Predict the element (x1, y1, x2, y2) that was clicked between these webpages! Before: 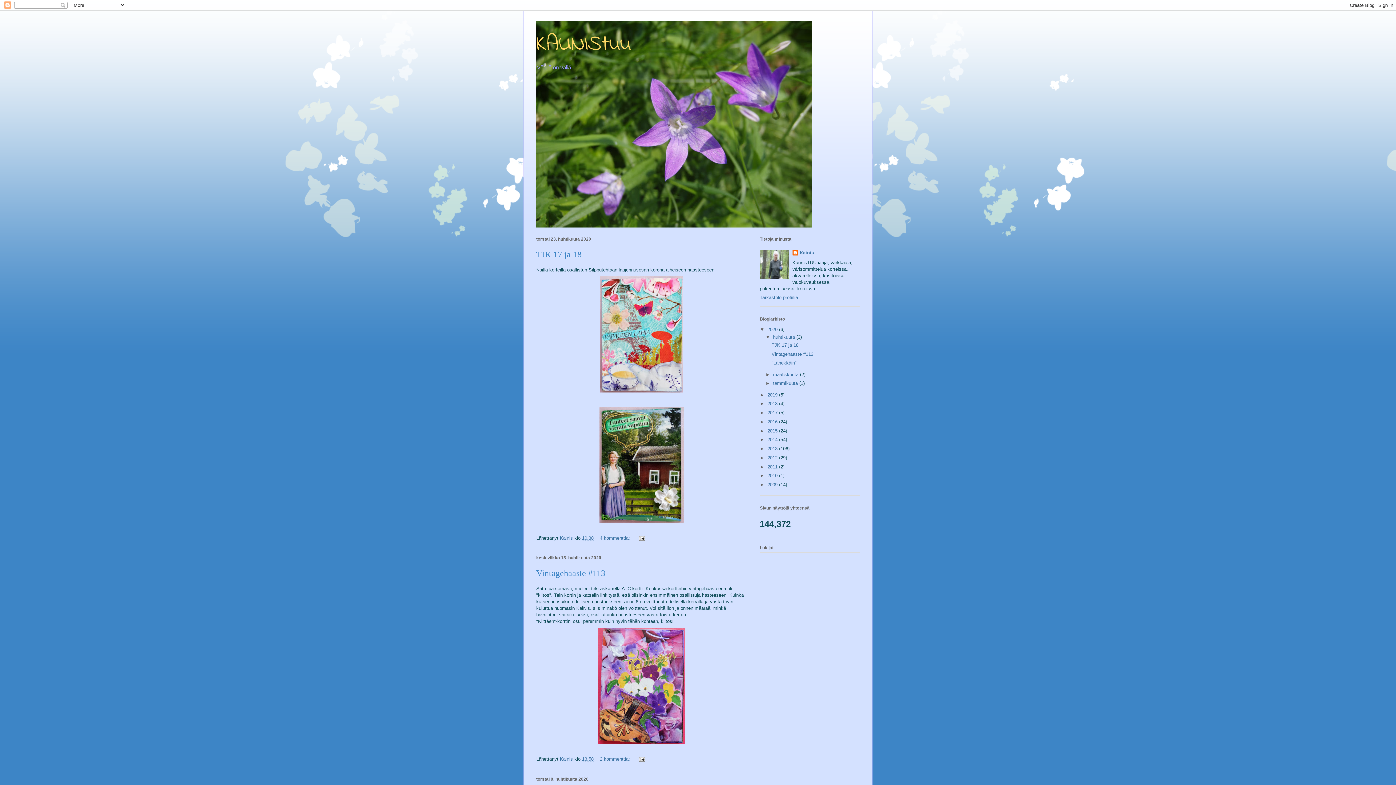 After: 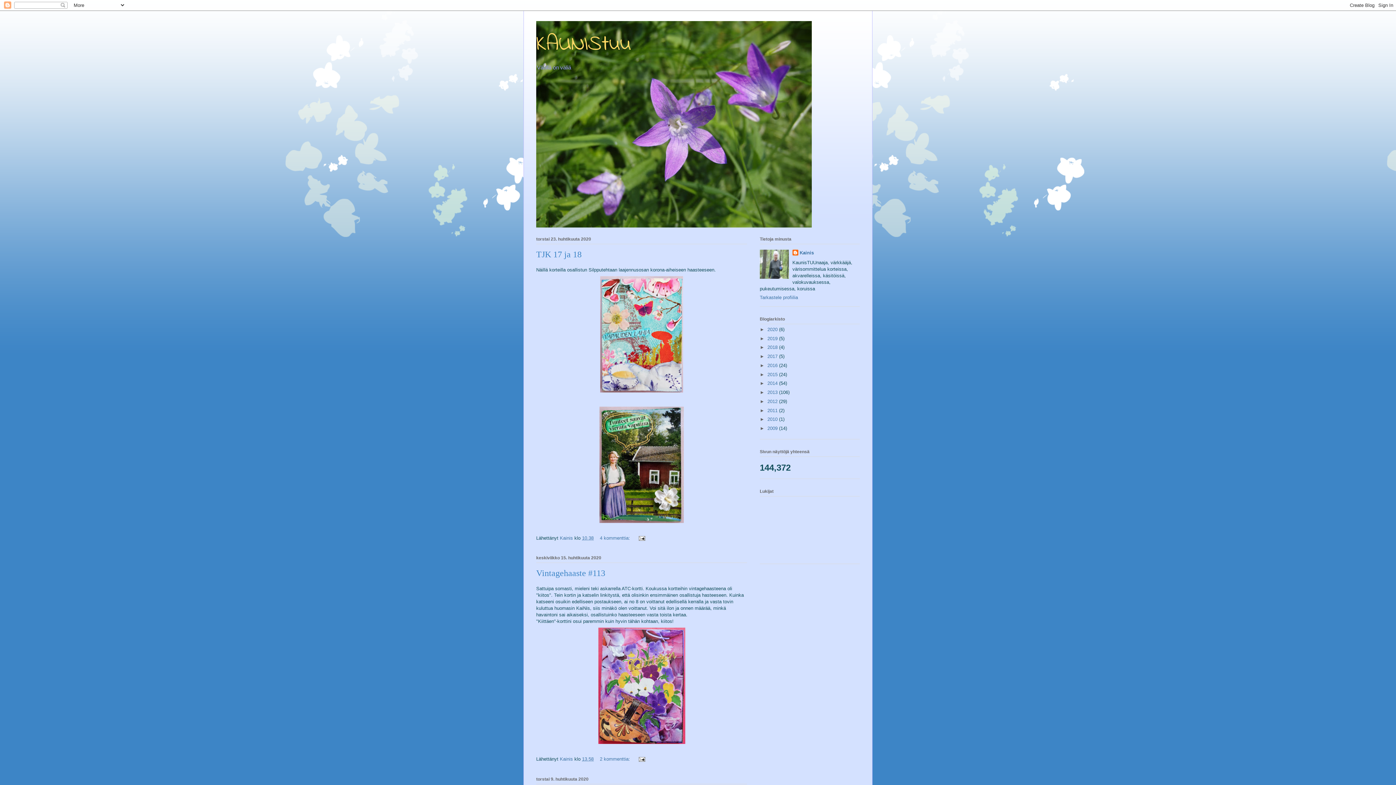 Action: bbox: (760, 326, 767, 332) label: ▼  